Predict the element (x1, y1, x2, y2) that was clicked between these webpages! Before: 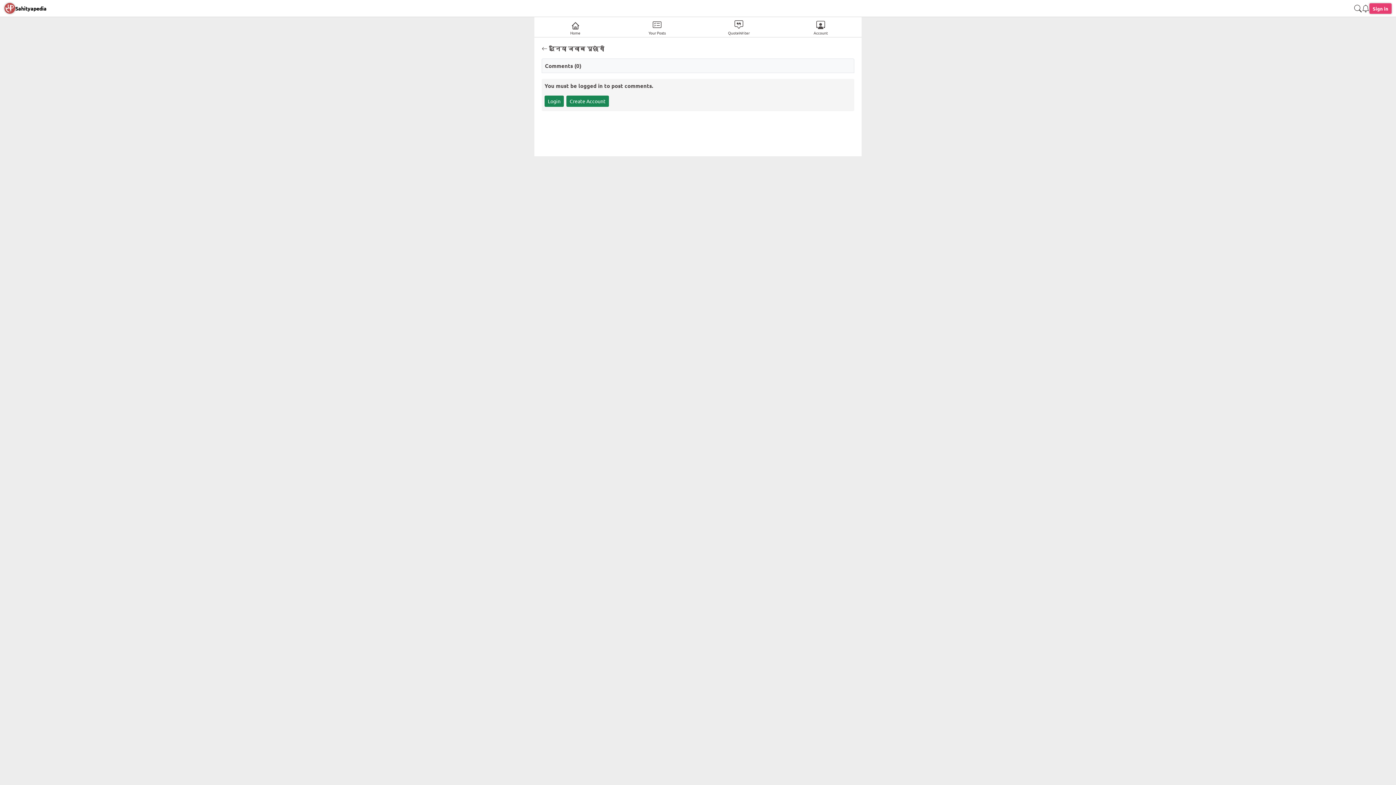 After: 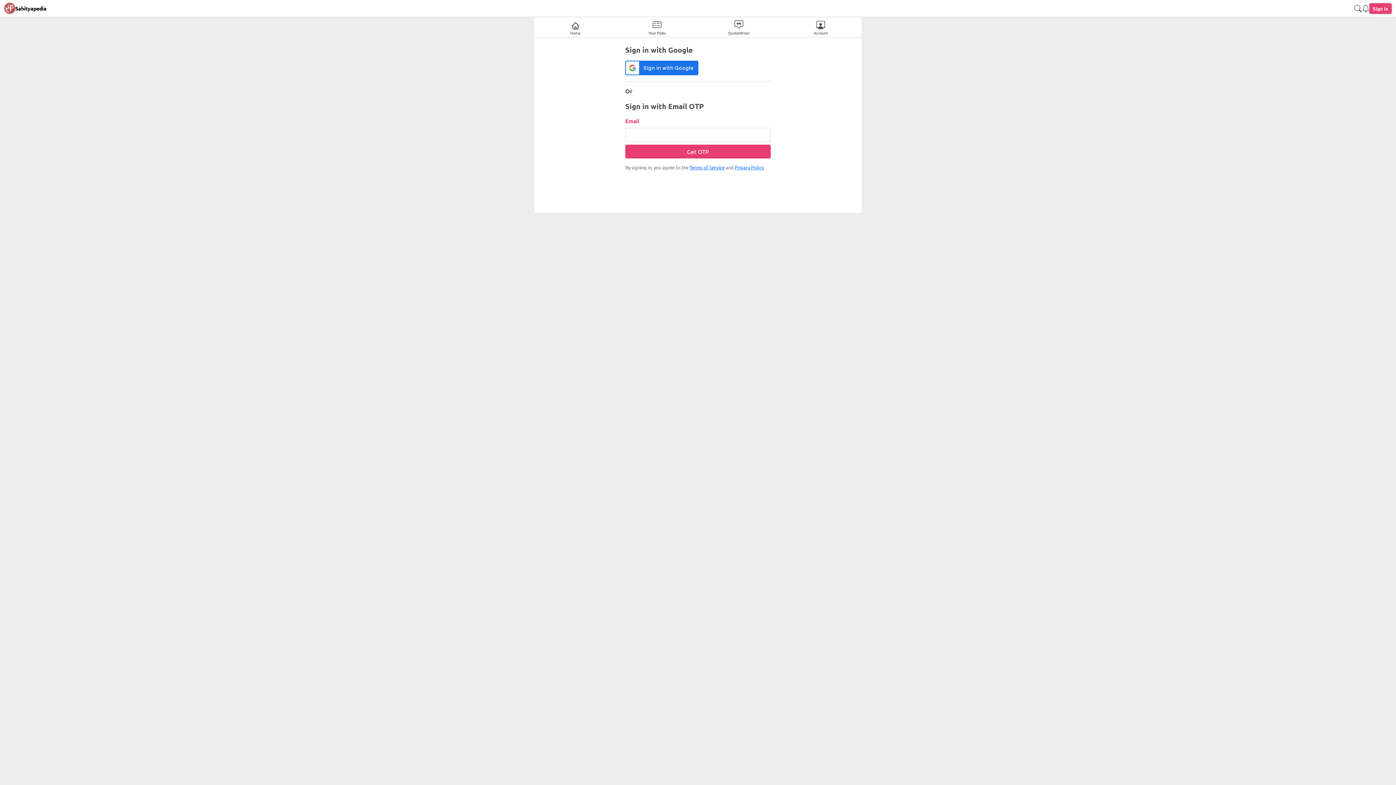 Action: label: Account bbox: (780, 17, 861, 37)